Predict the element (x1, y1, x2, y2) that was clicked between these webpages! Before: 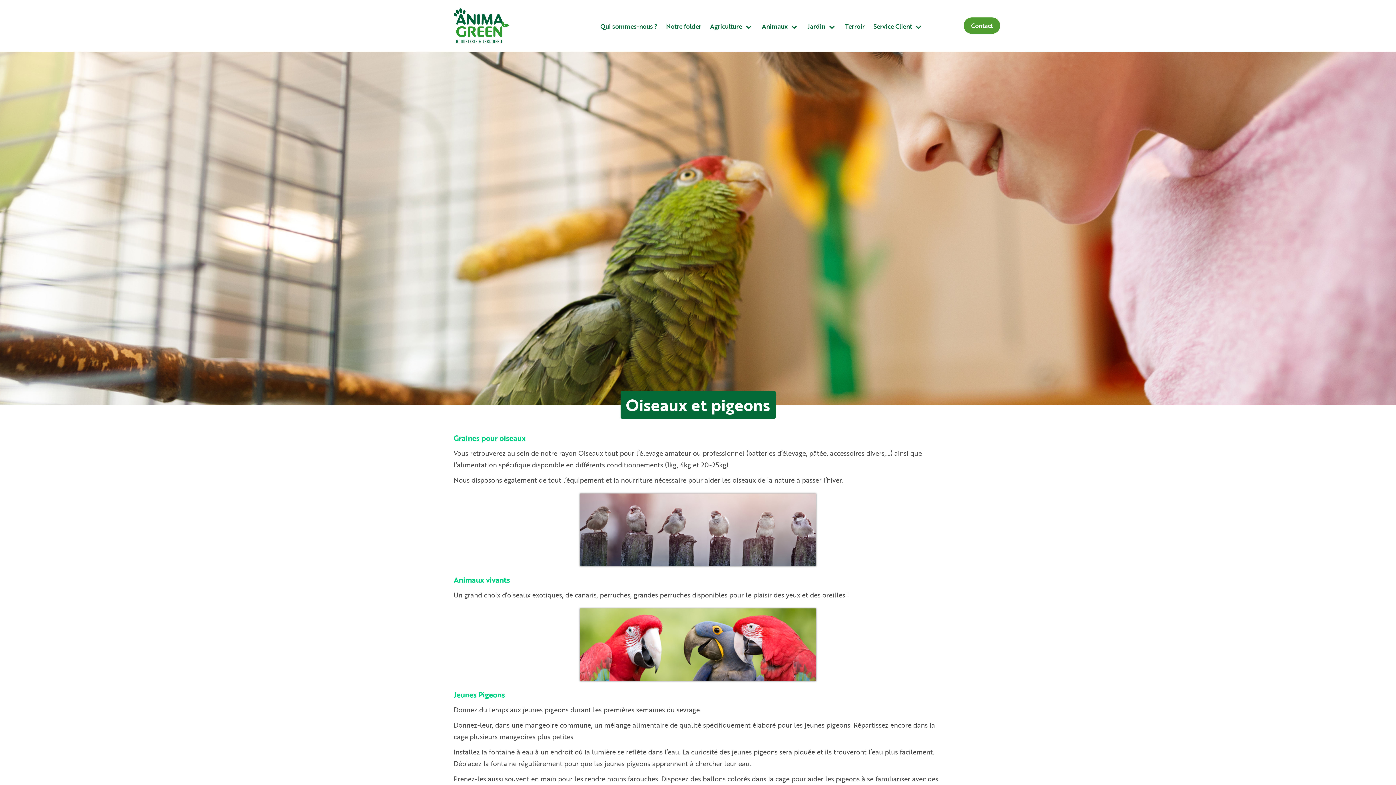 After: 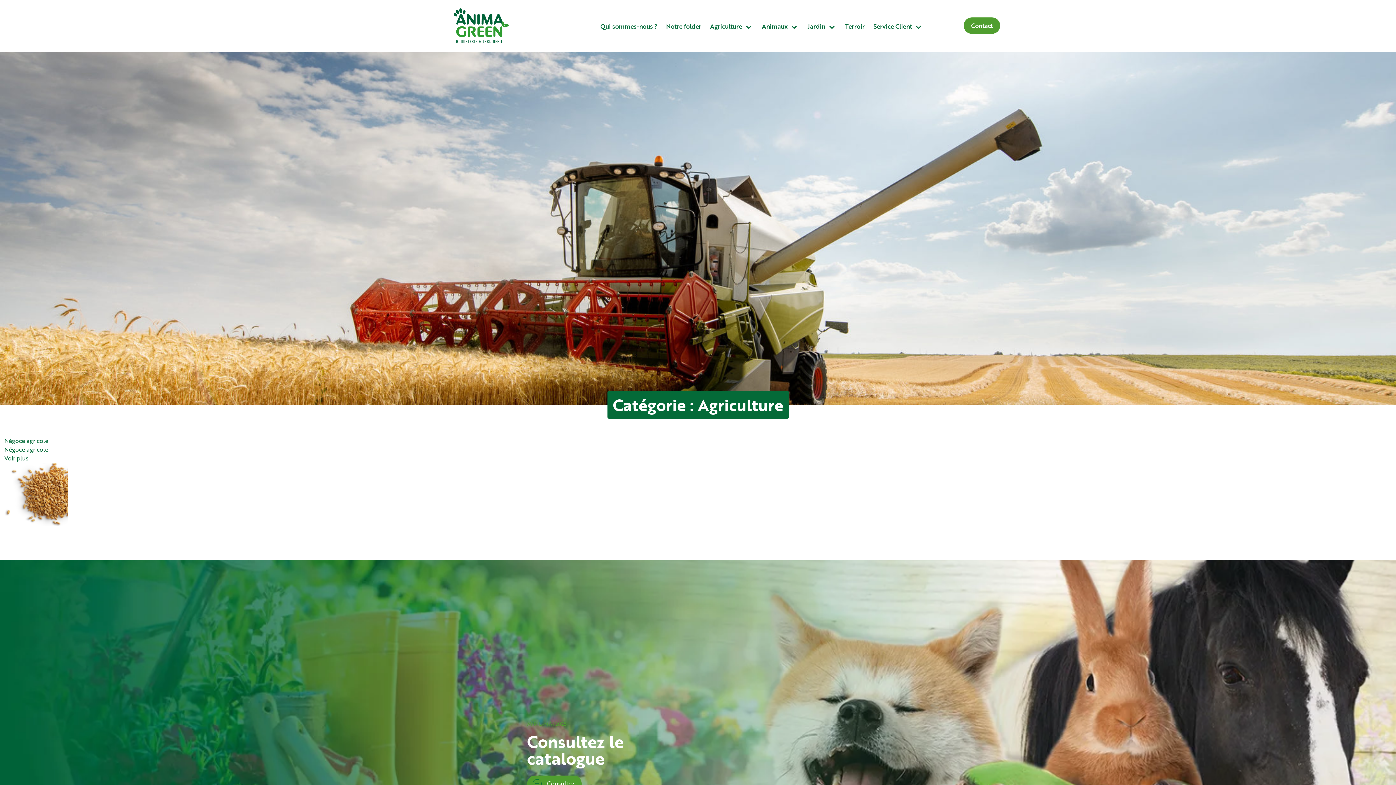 Action: label: Agriculture bbox: (705, 19, 757, 33)